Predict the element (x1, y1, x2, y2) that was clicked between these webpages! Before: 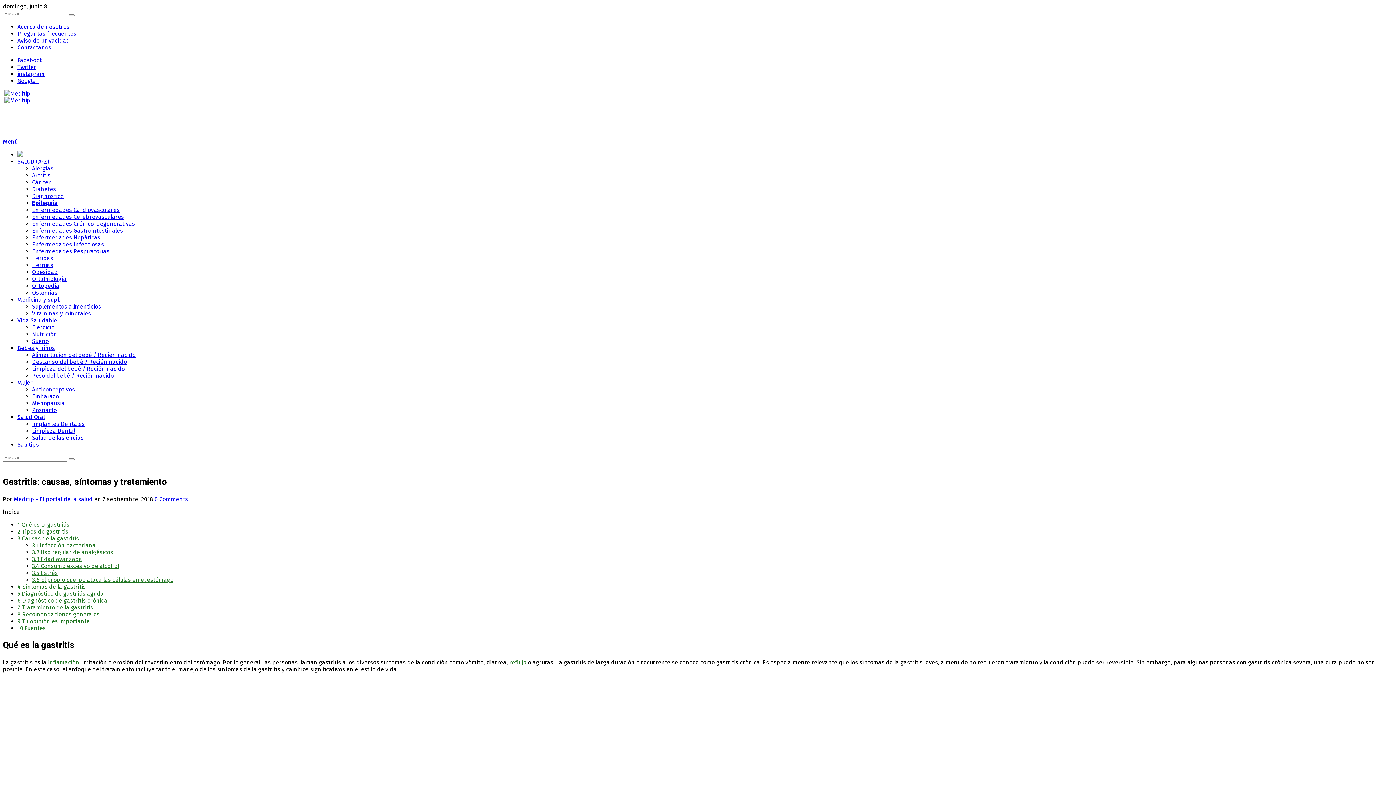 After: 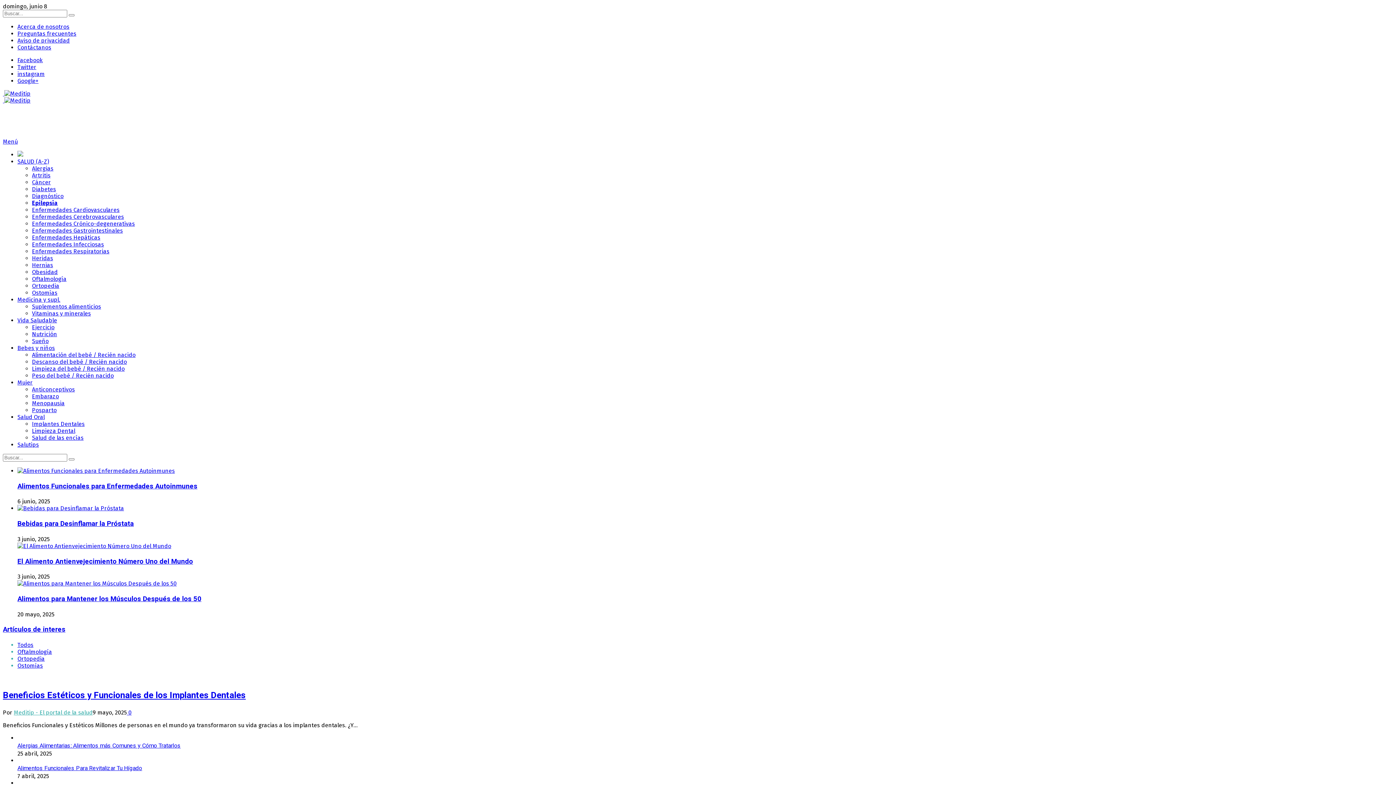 Action: bbox: (2, 90, 30, 97) label:  